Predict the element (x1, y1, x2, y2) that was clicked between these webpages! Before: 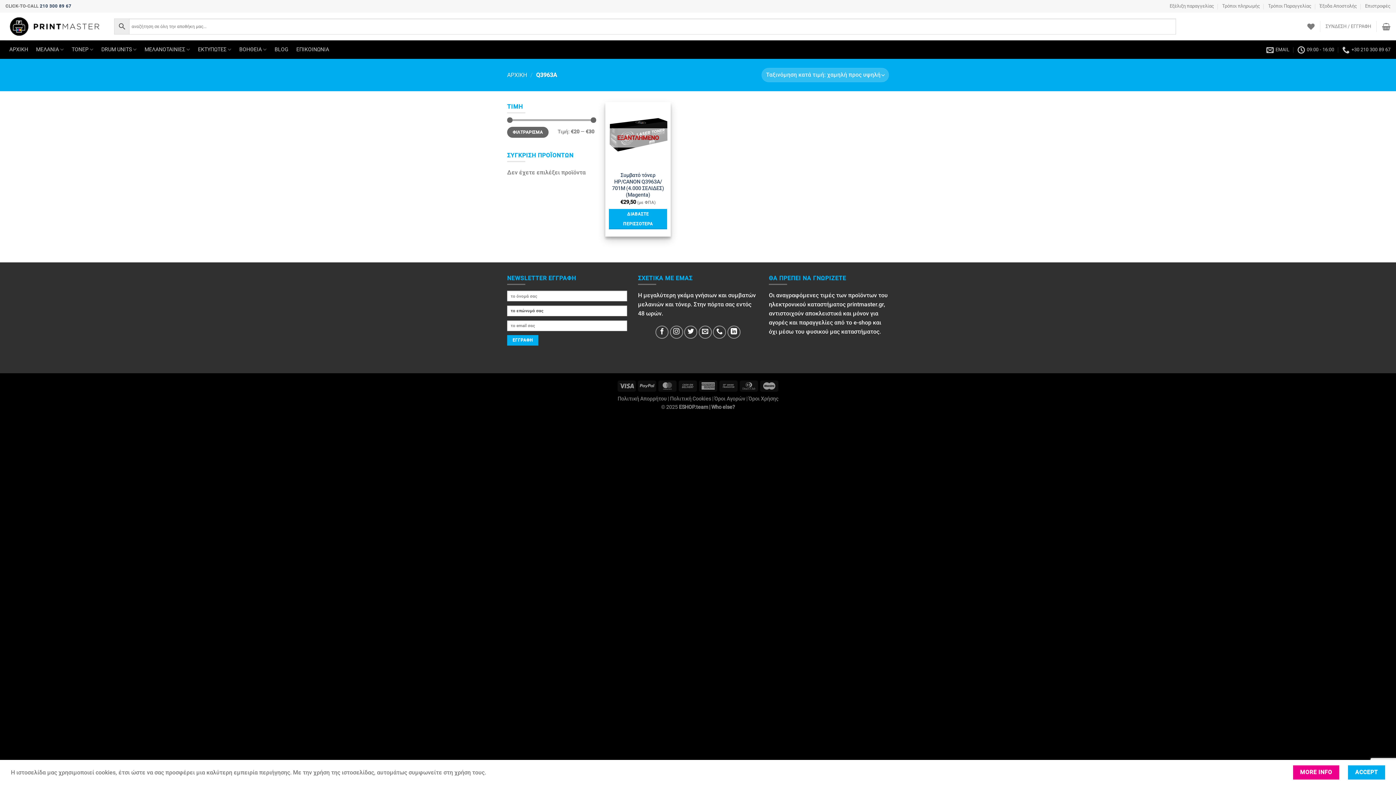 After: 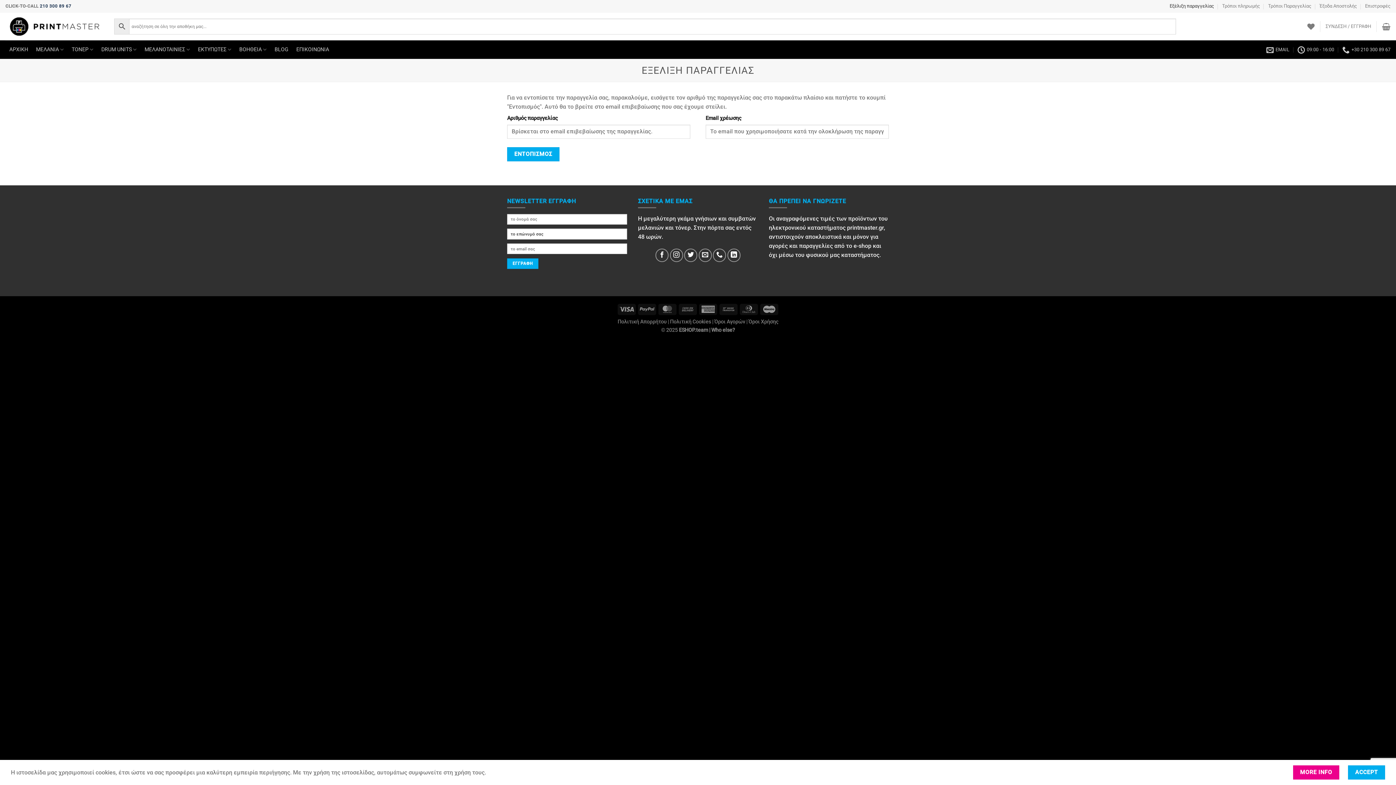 Action: bbox: (1169, 1, 1214, 10) label: Εξέλιξη παραγγελίας